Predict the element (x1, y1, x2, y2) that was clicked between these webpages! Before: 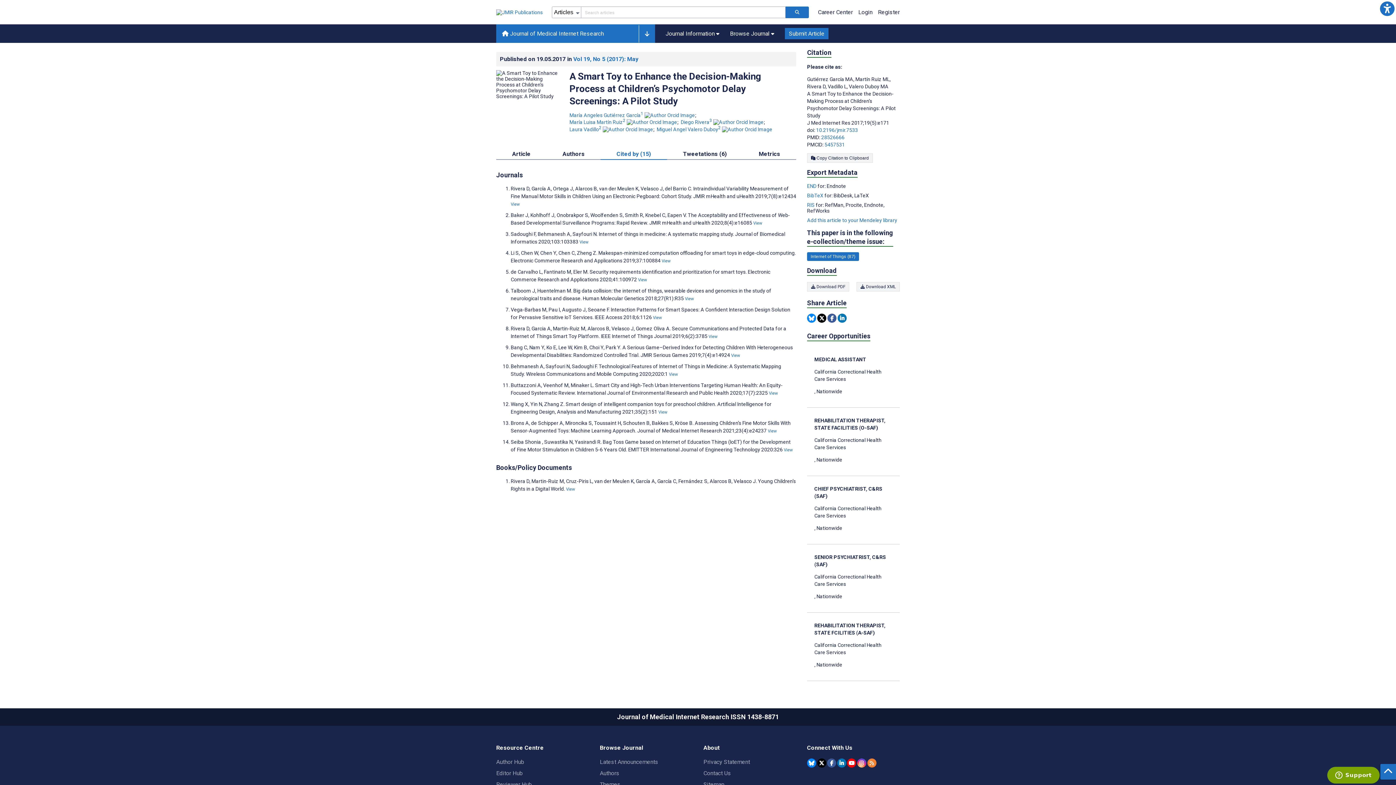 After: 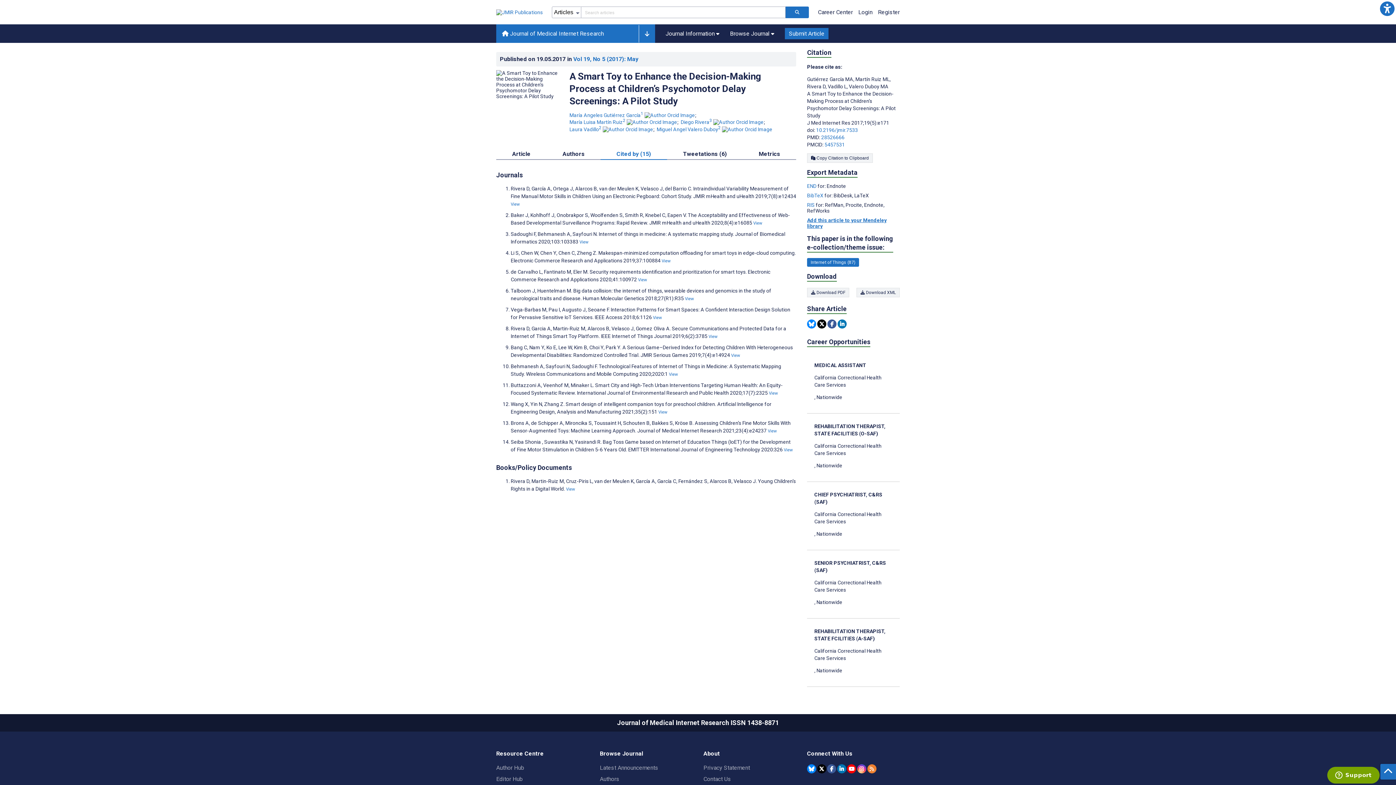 Action: label: Add this article to your Mendeley library bbox: (807, 217, 897, 223)